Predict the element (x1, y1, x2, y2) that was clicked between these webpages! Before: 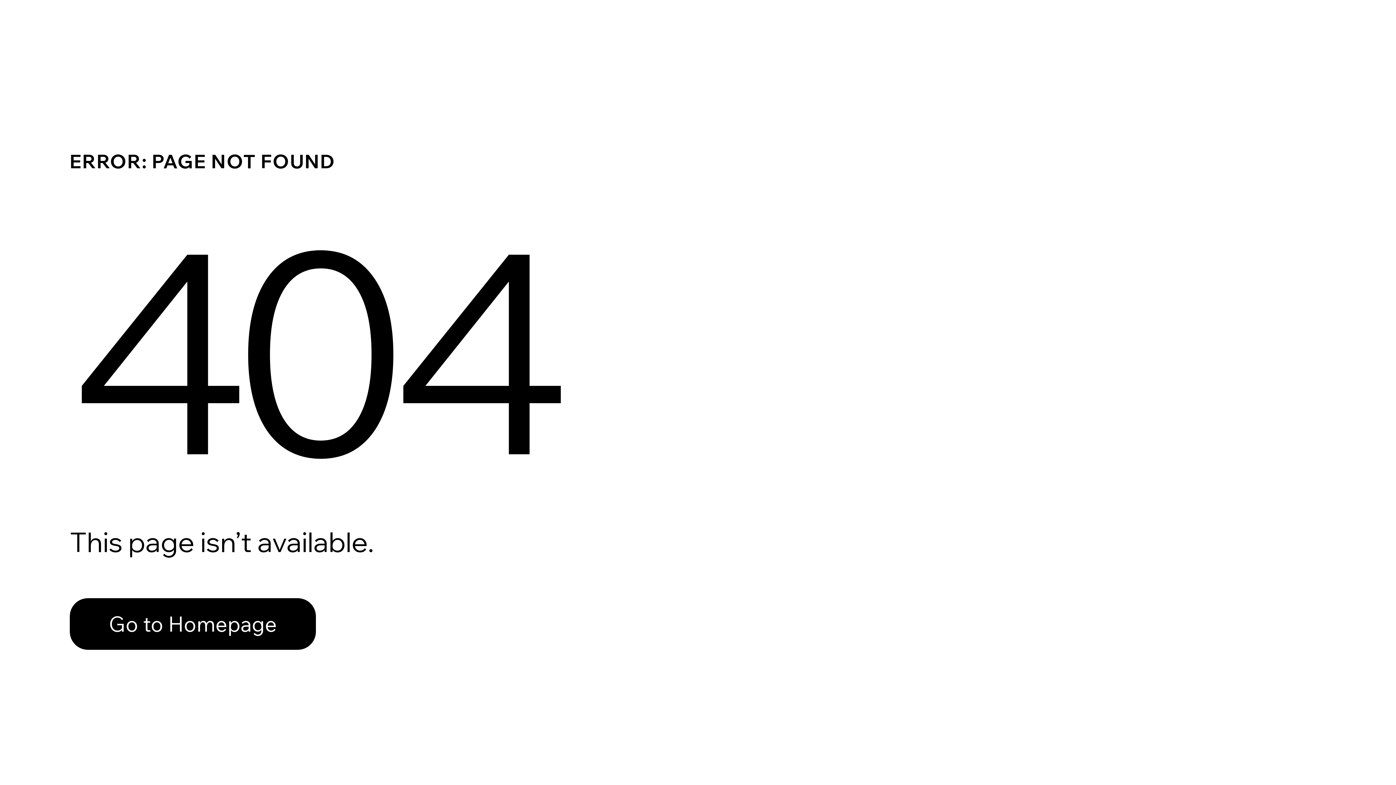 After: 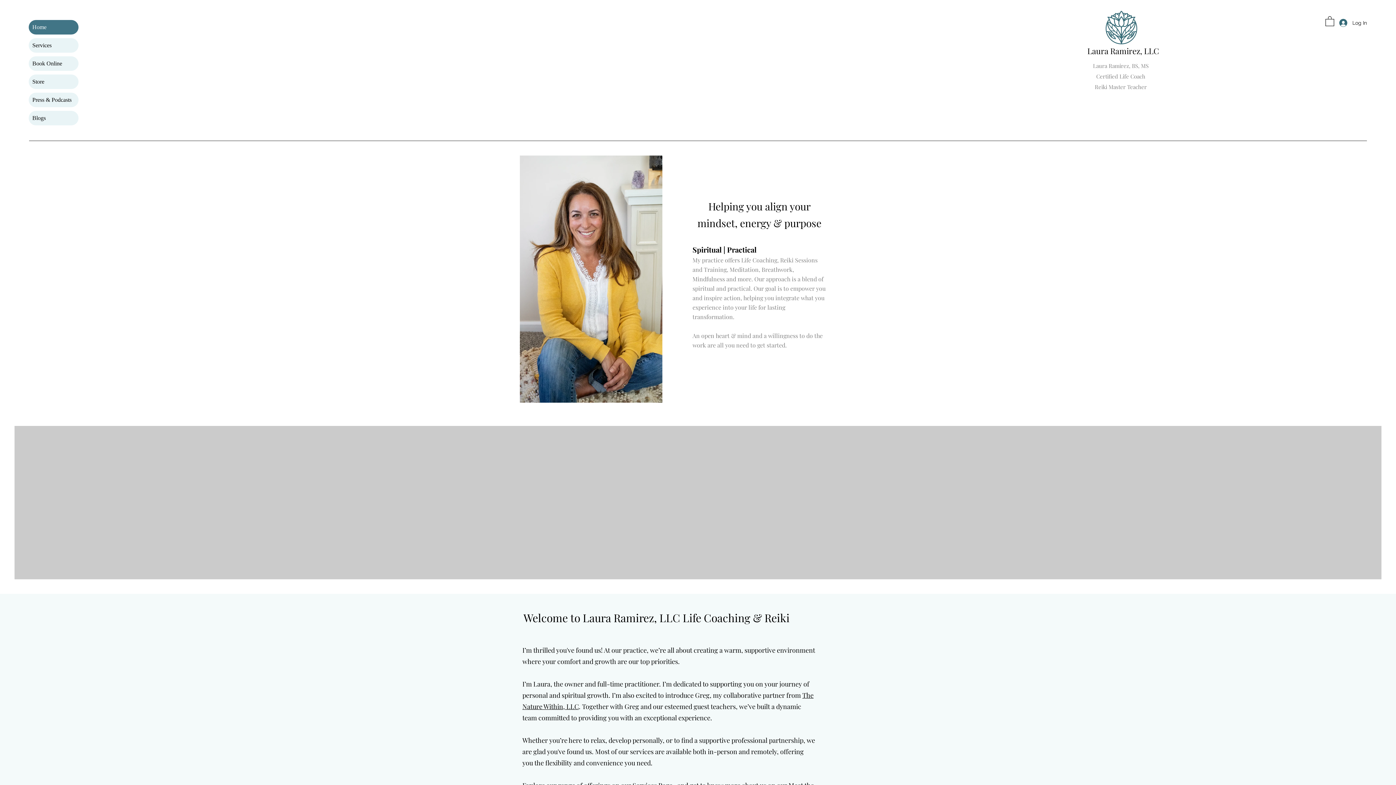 Action: bbox: (69, 582, 768, 659) label: Go to Homepage